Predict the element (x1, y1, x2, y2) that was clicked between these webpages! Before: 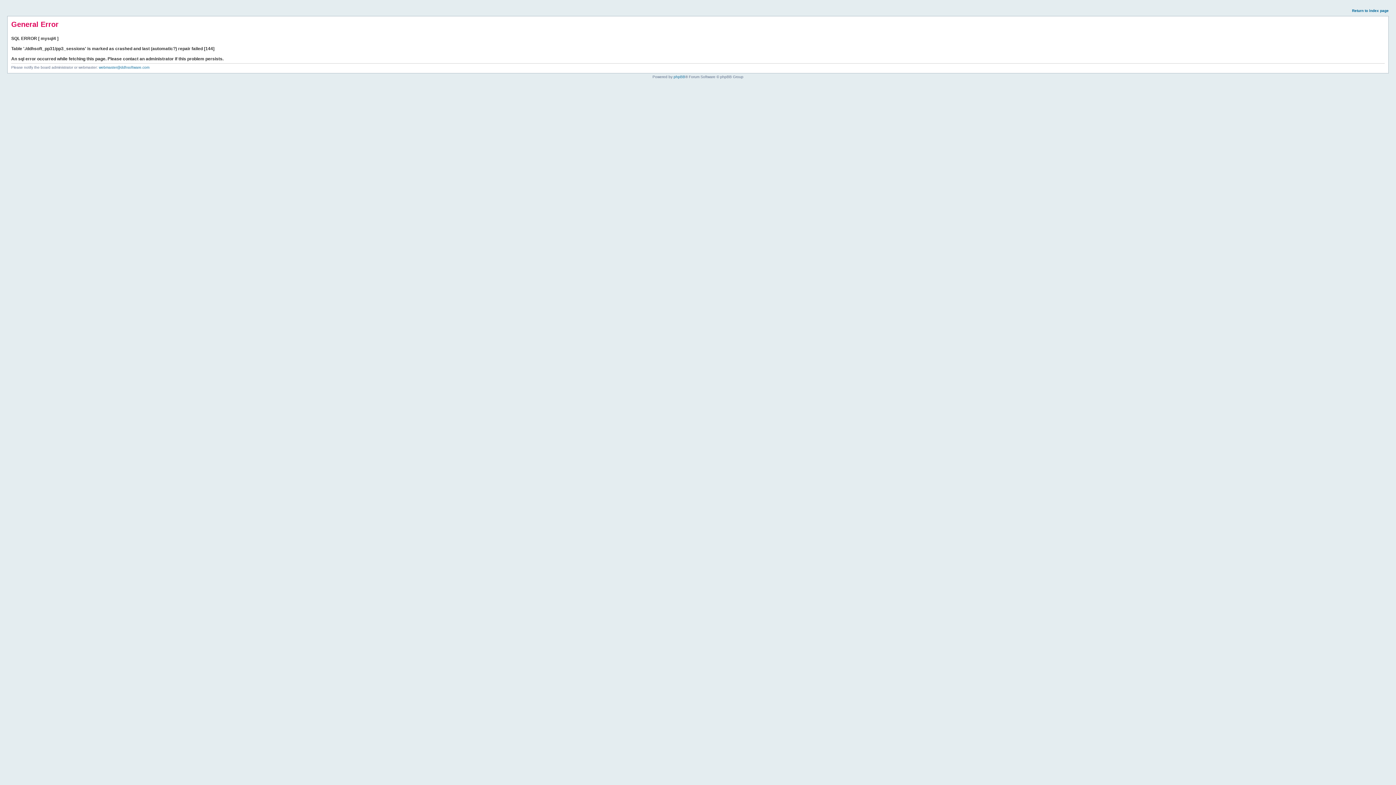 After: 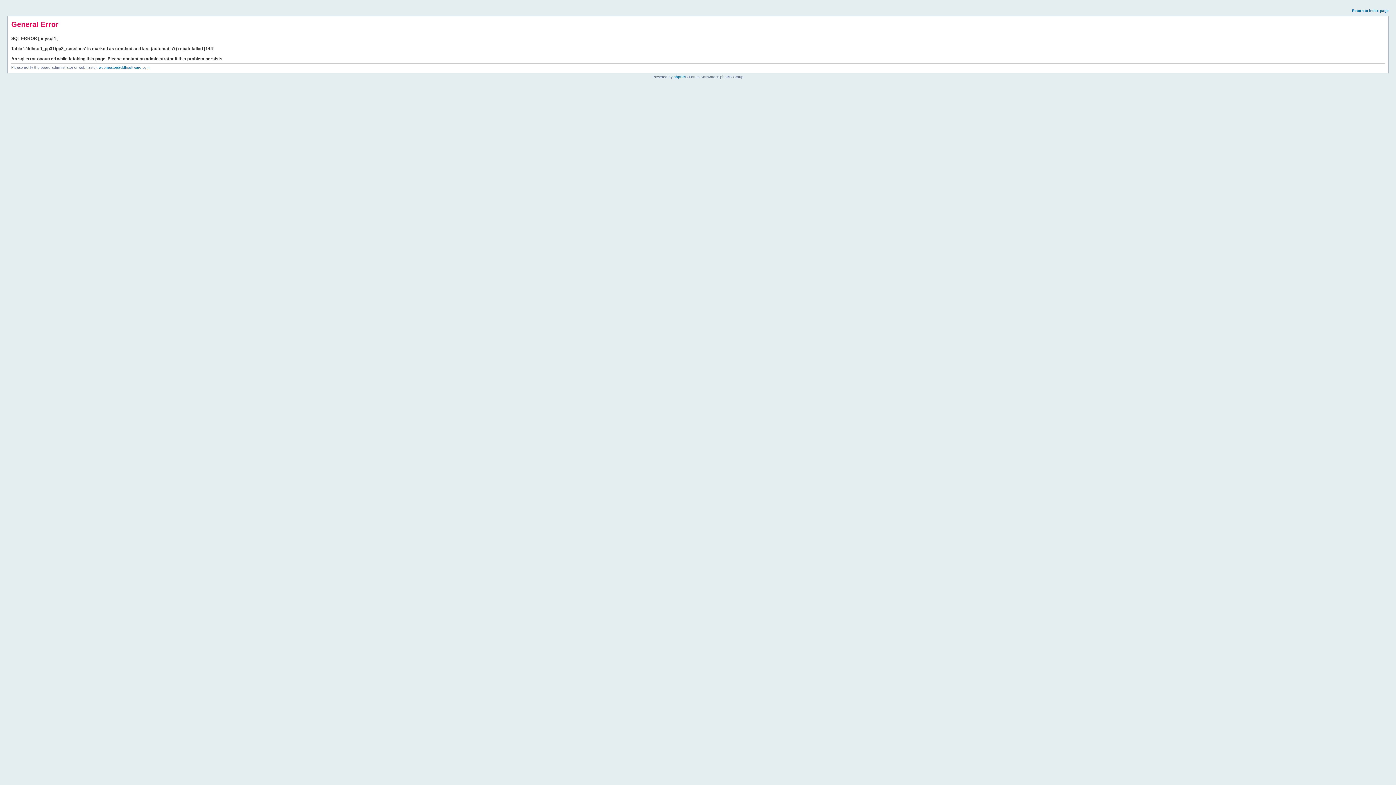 Action: label: Return to index page bbox: (1352, 8, 1389, 12)